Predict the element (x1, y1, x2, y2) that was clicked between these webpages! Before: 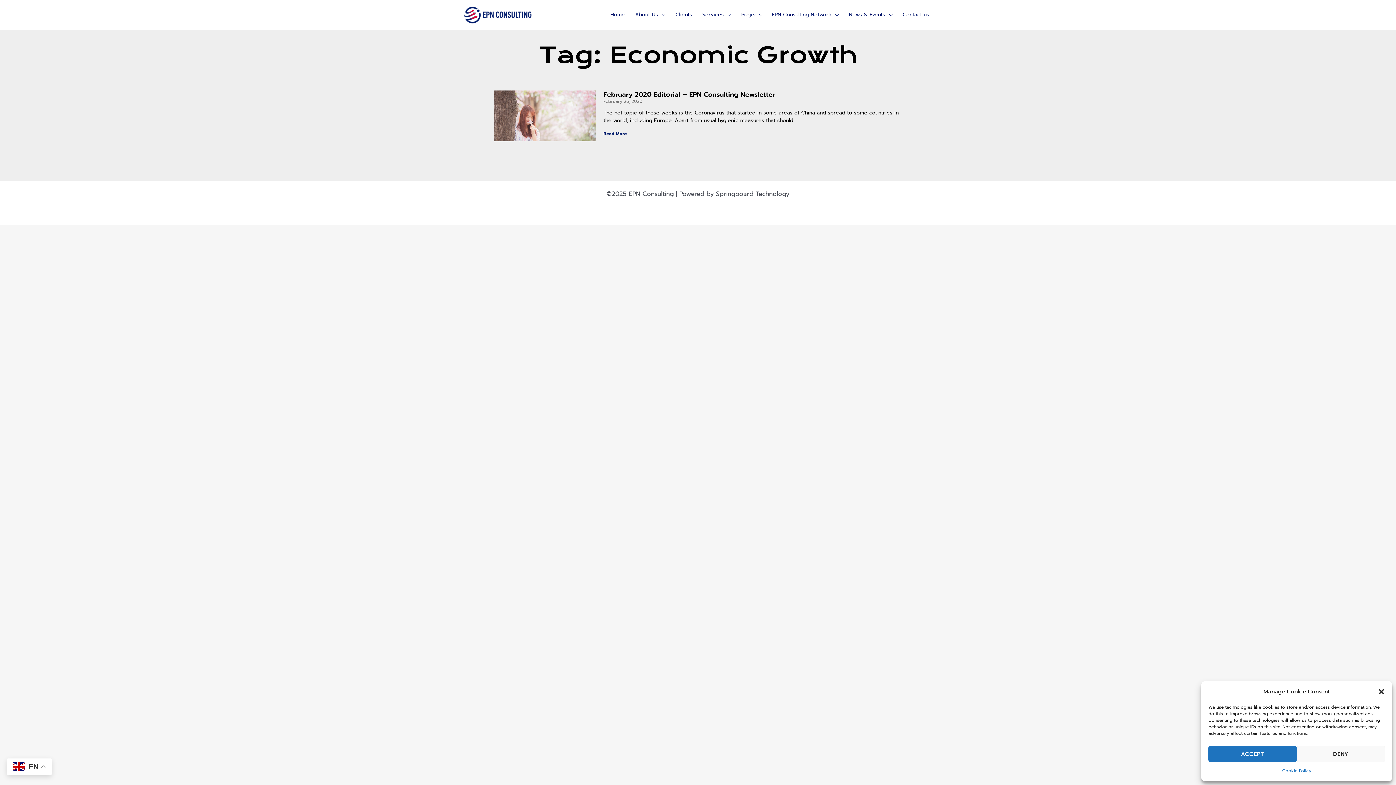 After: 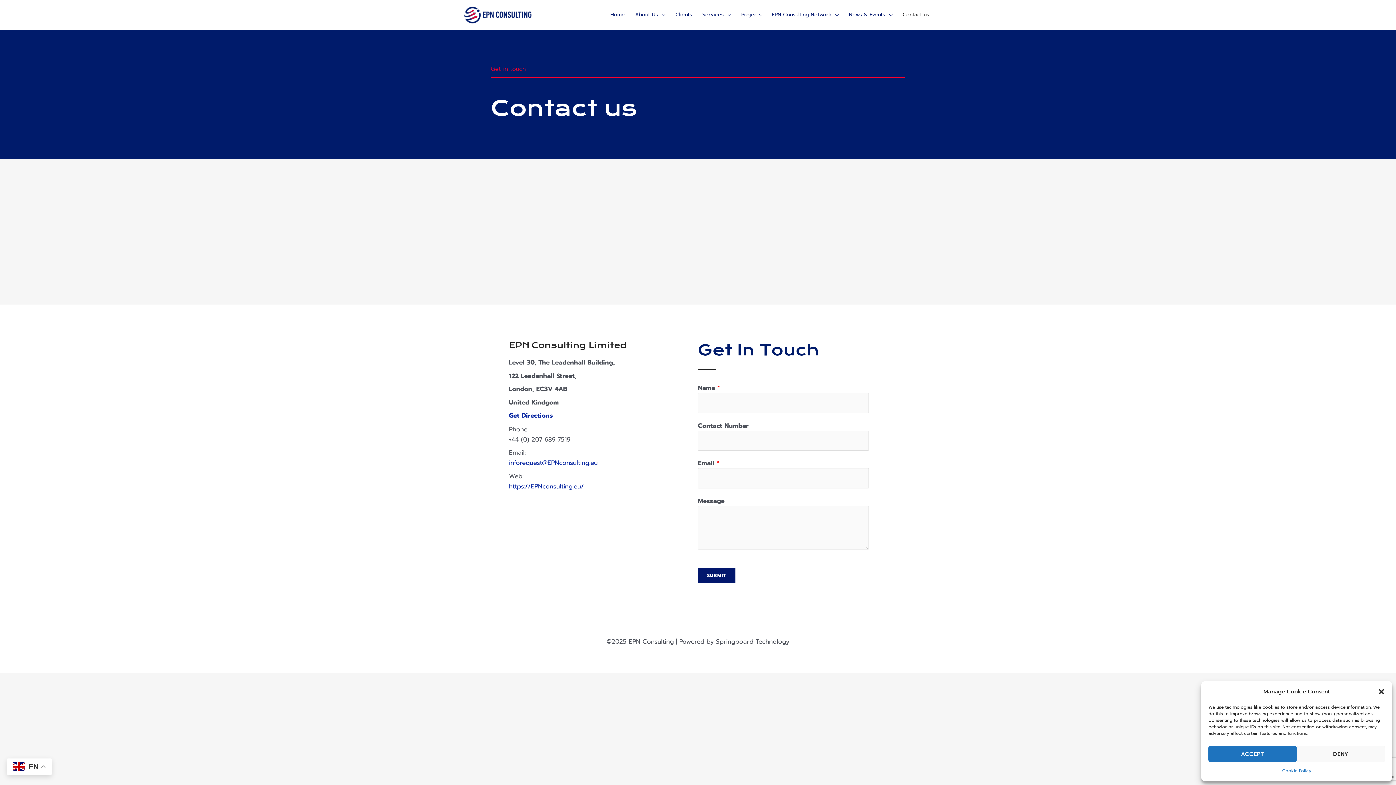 Action: label: Contact us bbox: (897, 4, 934, 25)